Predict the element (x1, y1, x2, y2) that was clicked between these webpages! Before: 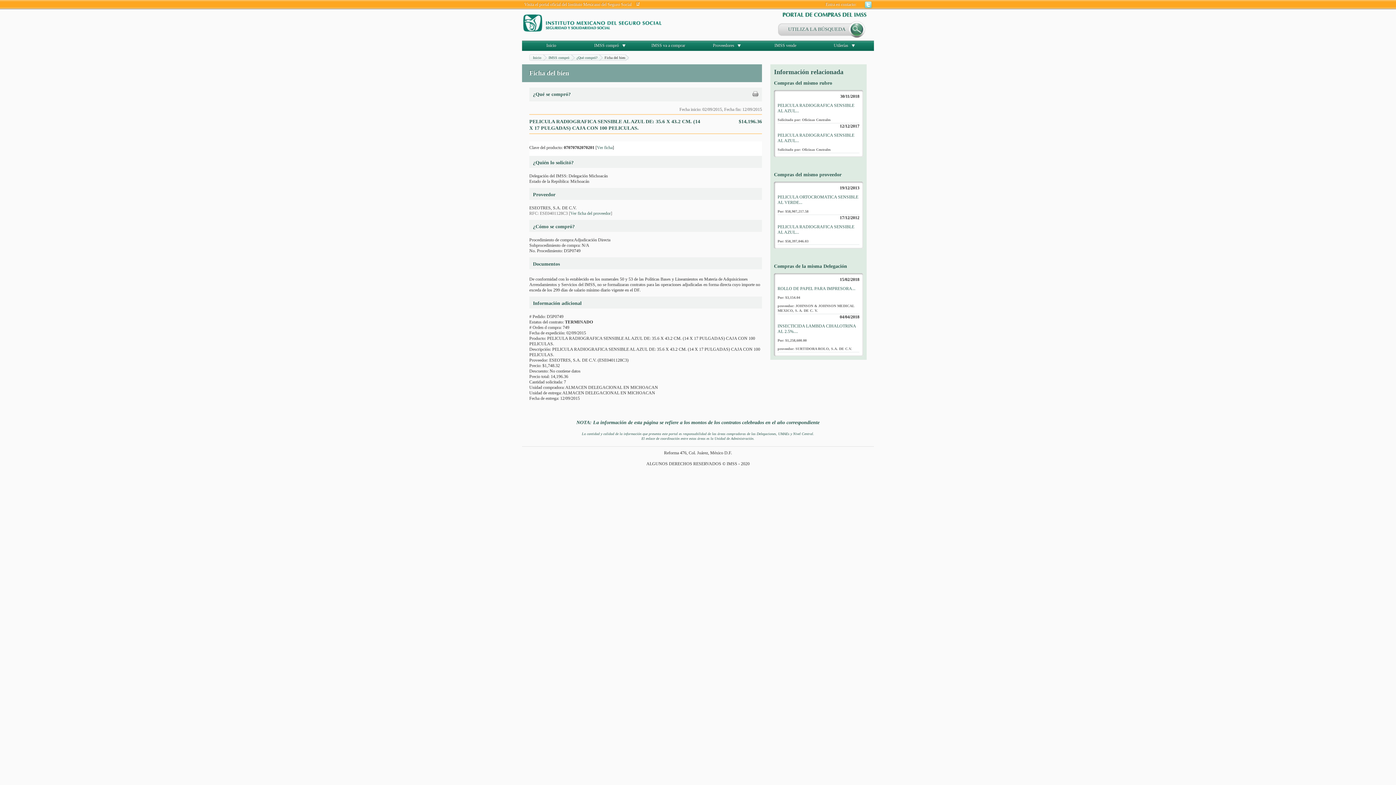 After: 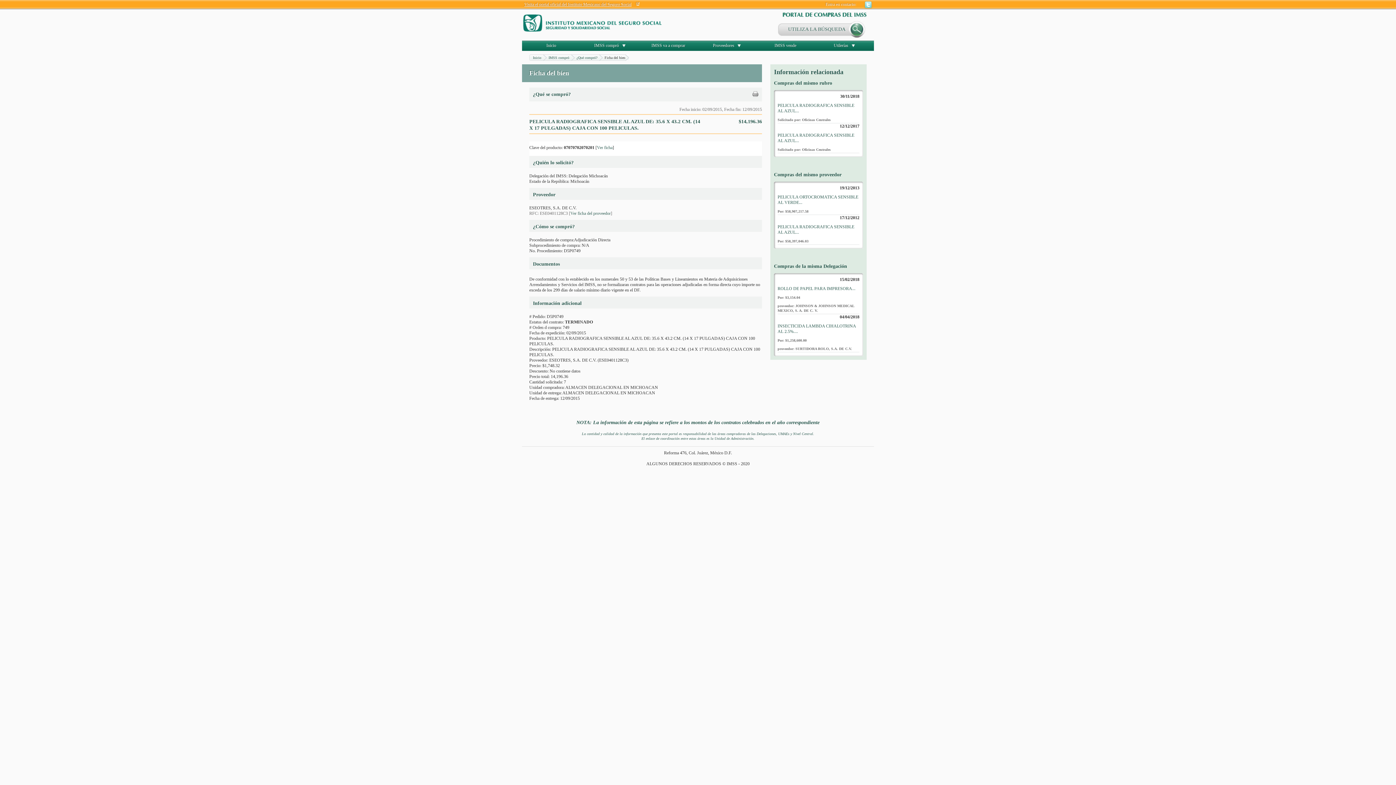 Action: bbox: (524, 1, 631, 6) label: Visita el portal oficial del Instituto Mexicano del Seguro Social